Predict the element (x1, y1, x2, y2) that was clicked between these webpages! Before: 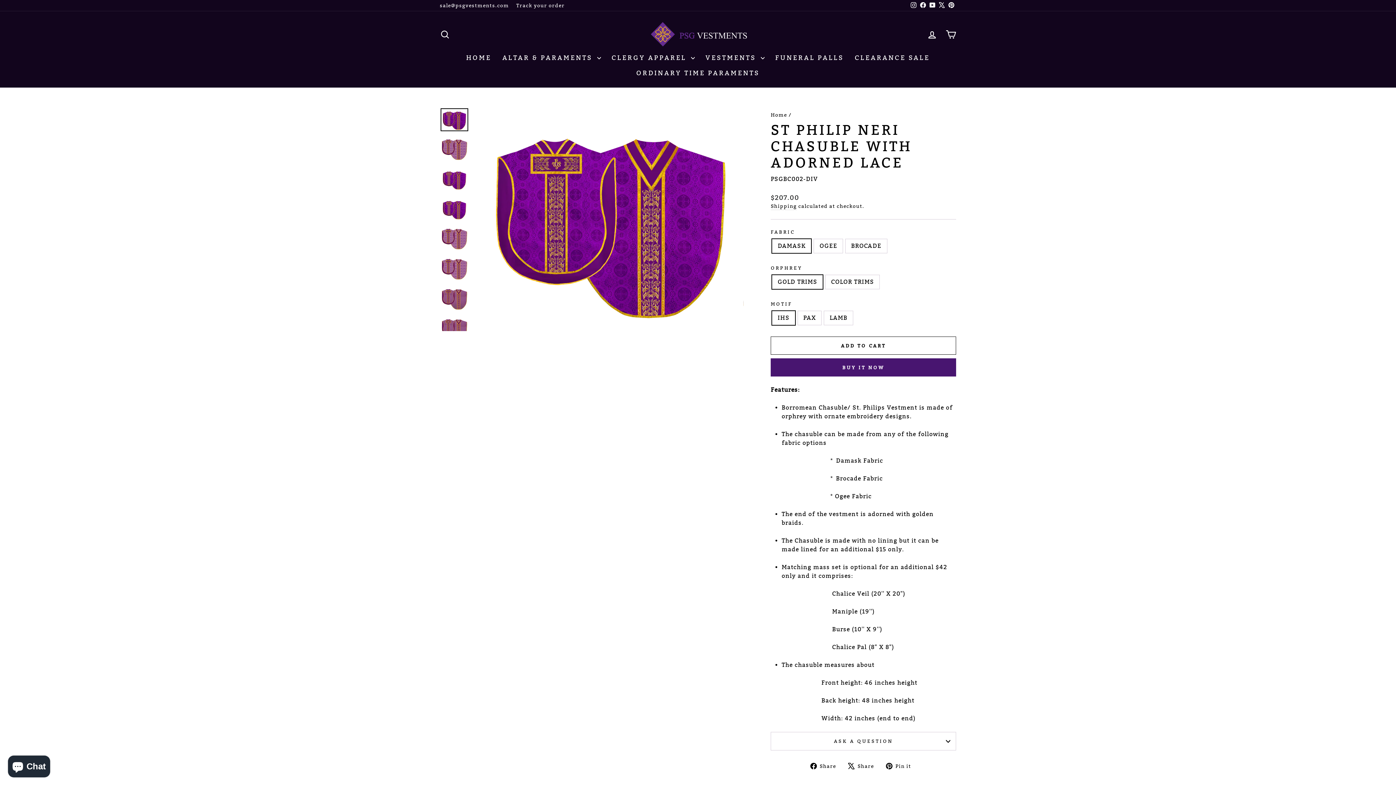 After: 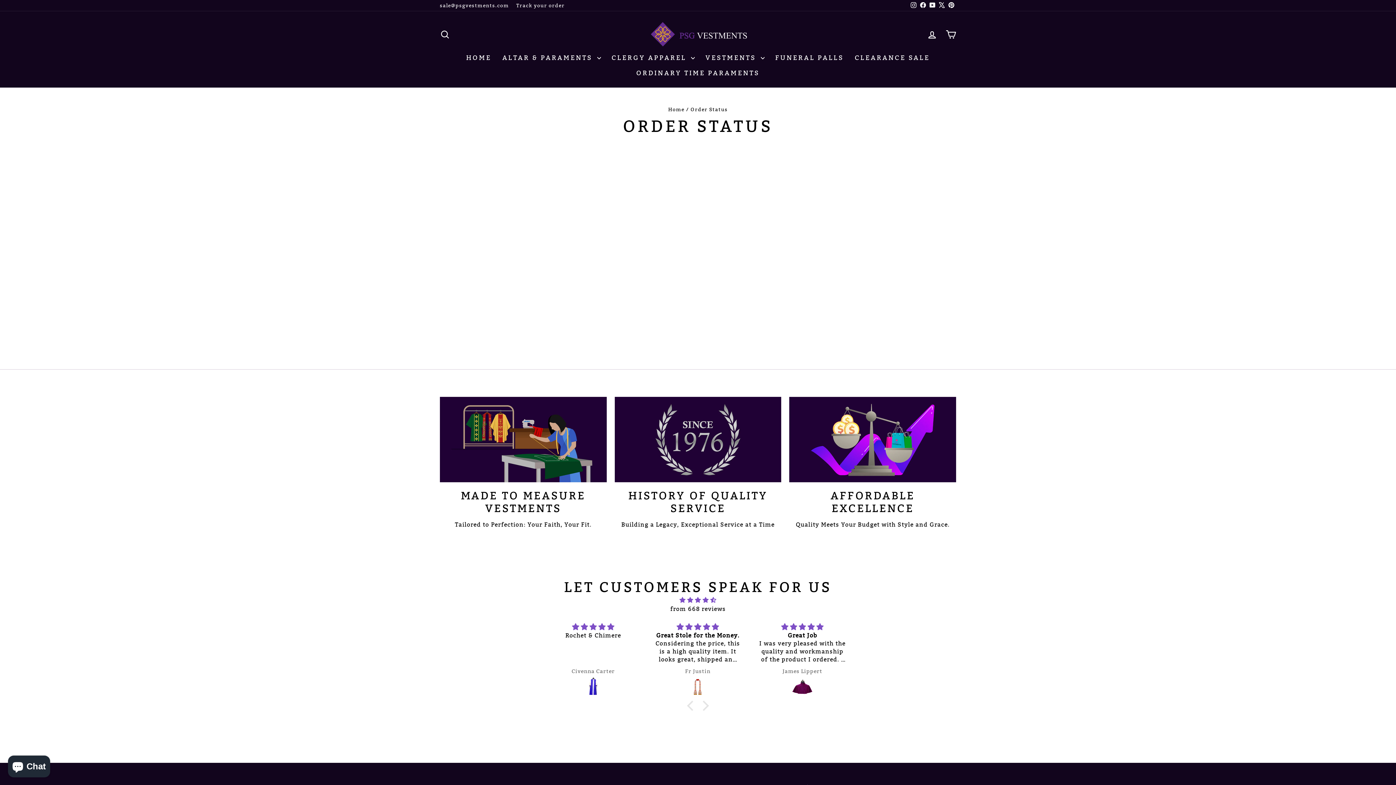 Action: label: Track your order bbox: (512, 0, 568, 10)